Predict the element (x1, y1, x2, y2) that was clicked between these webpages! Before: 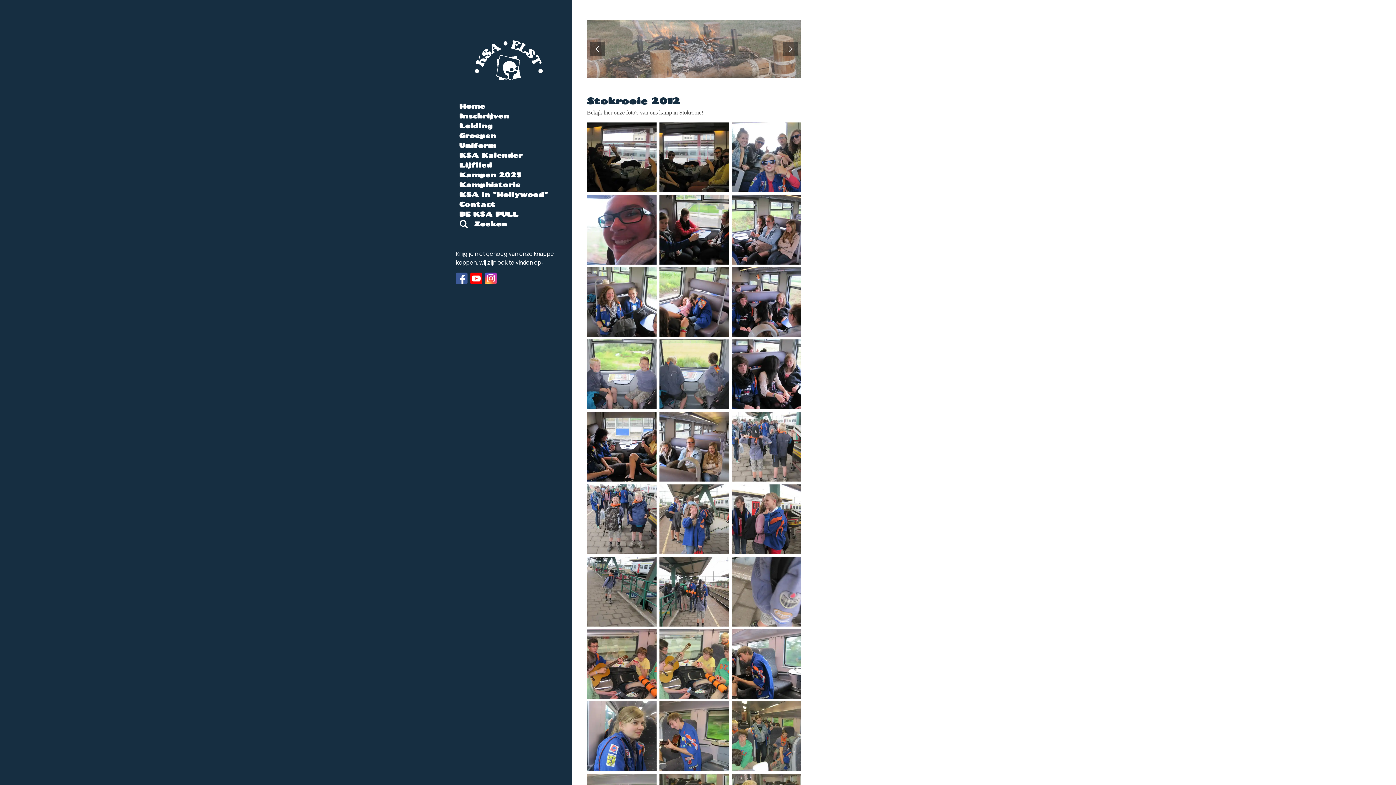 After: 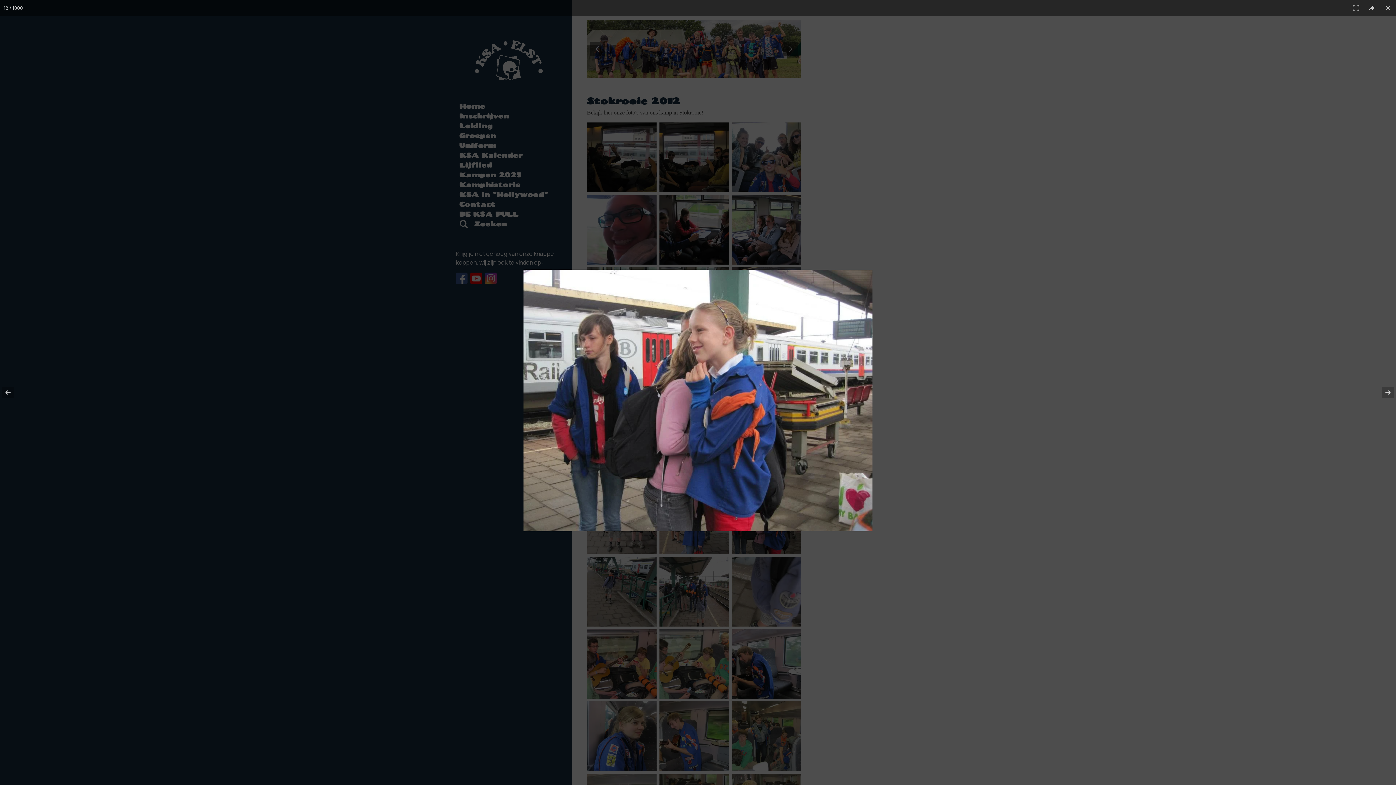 Action: bbox: (730, 483, 802, 555)